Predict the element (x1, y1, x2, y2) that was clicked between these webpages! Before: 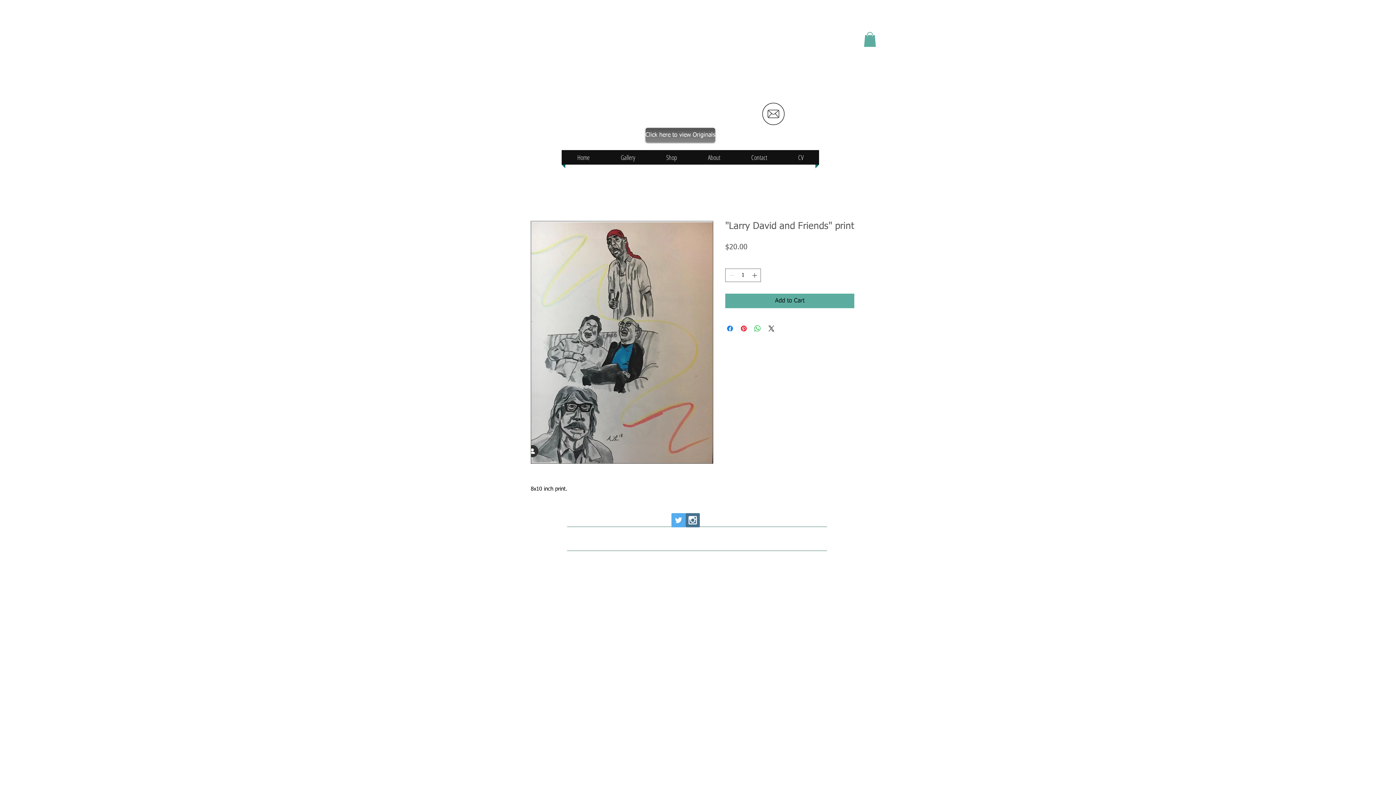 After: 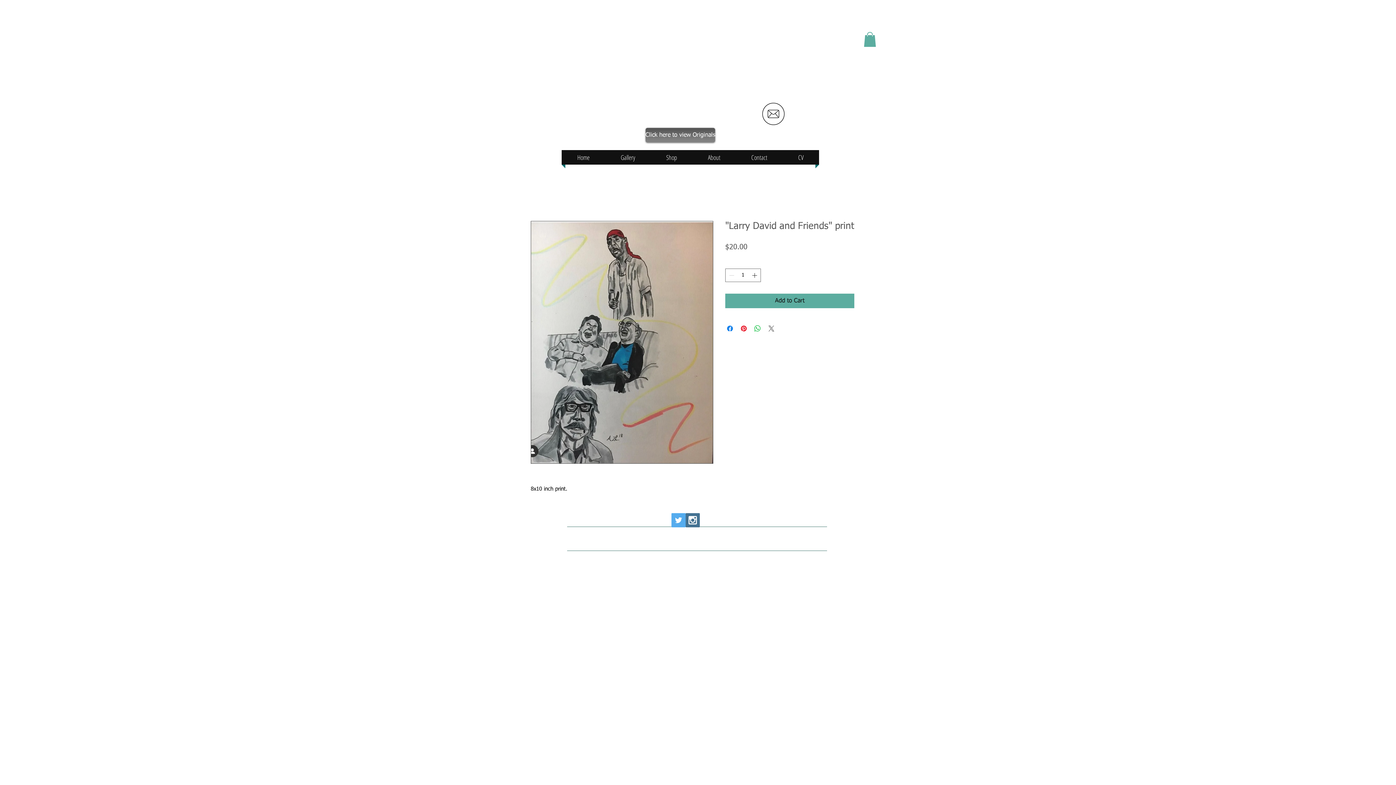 Action: label: Share on X bbox: (767, 324, 776, 332)